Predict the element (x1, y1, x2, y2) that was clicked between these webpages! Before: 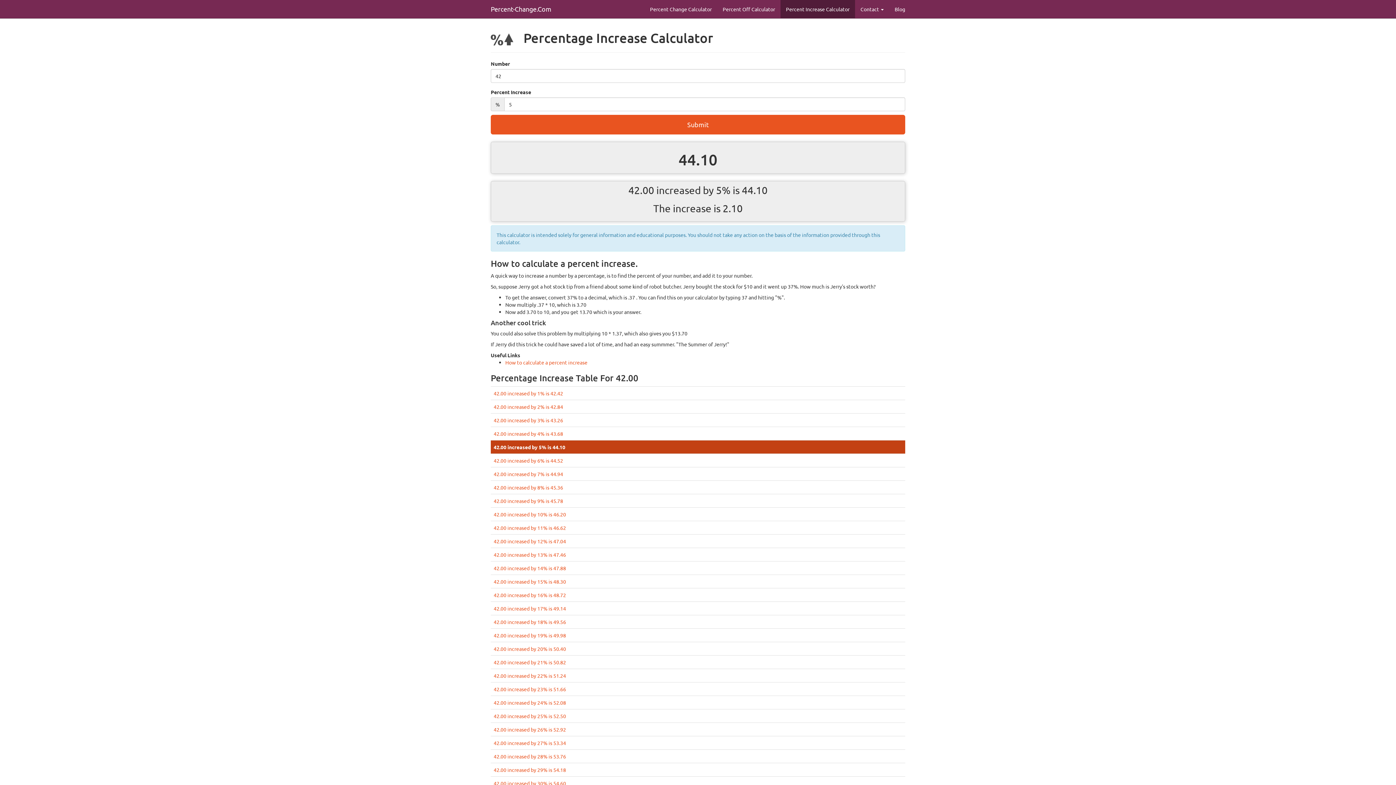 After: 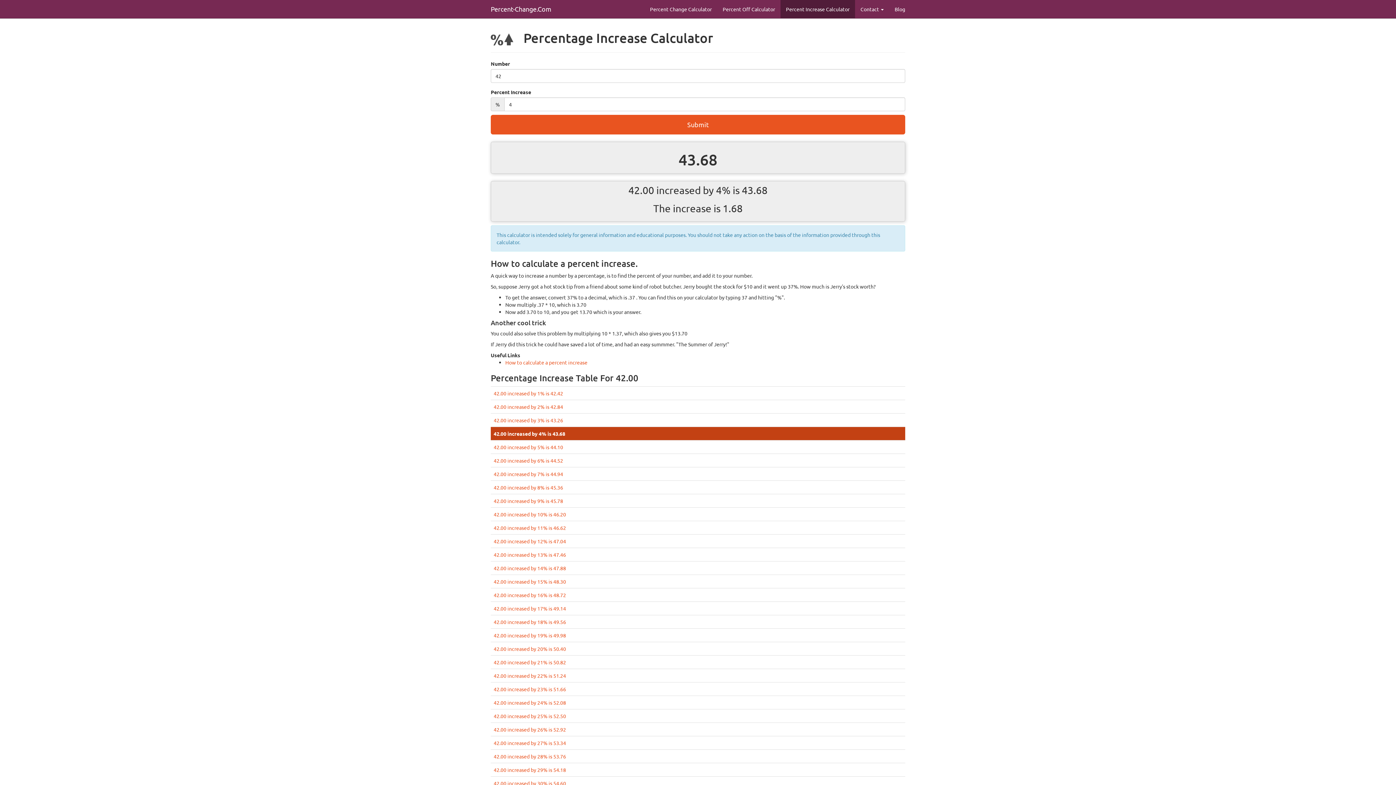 Action: bbox: (493, 430, 563, 437) label: 42.00 increased by 4% is 43.68